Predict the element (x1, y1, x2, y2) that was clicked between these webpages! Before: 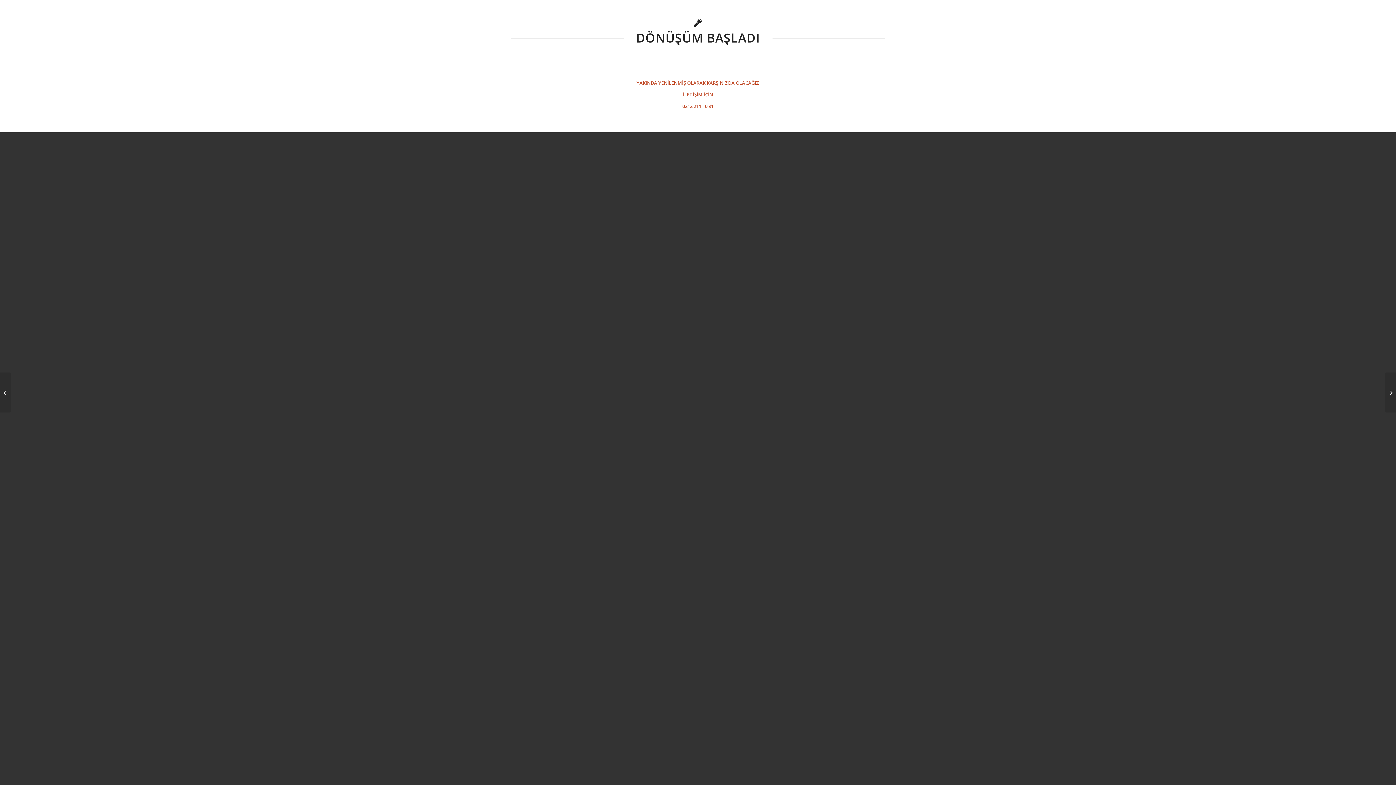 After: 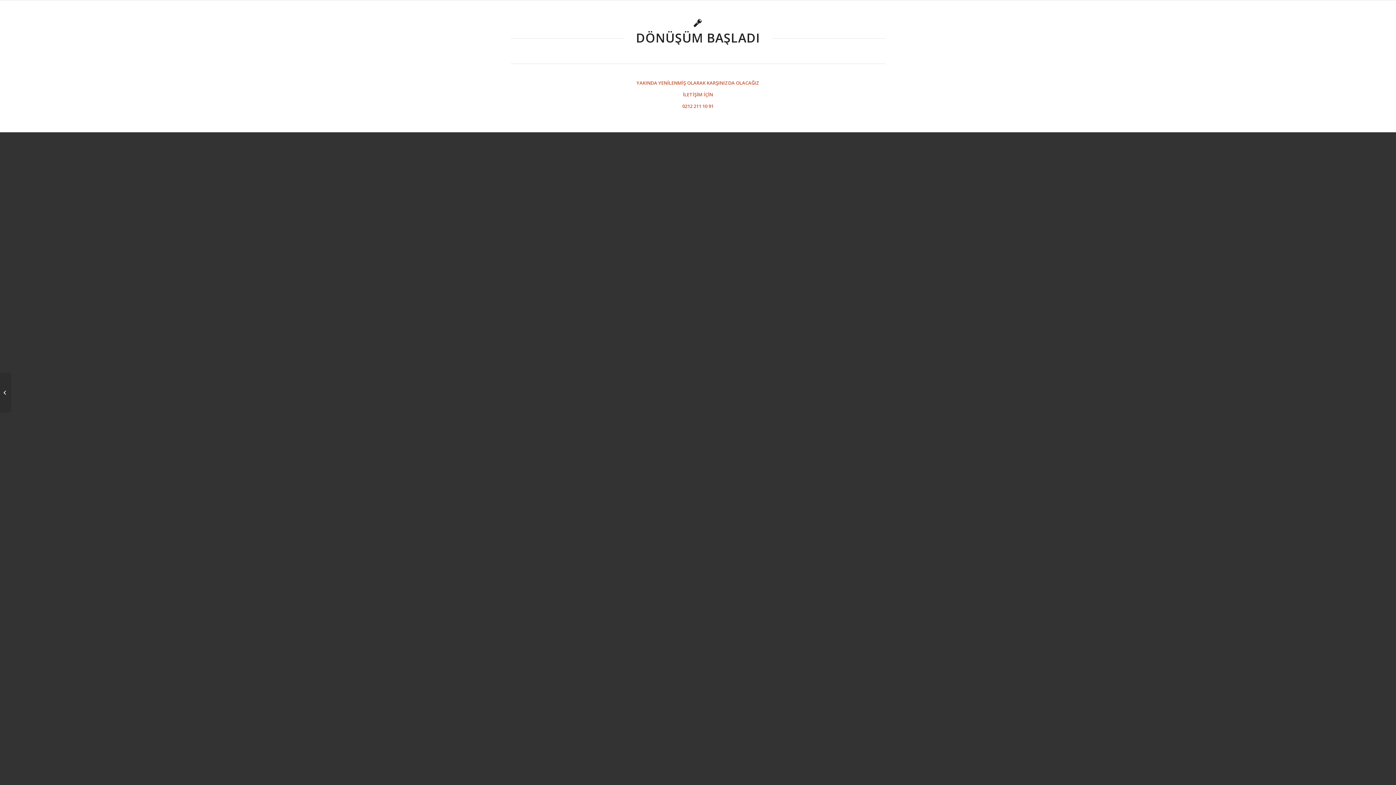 Action: bbox: (1385, 372, 1396, 412) label: 	Geleceğimizi Aydınlatan Merkezler Karanlıkta – HaberTürk TV